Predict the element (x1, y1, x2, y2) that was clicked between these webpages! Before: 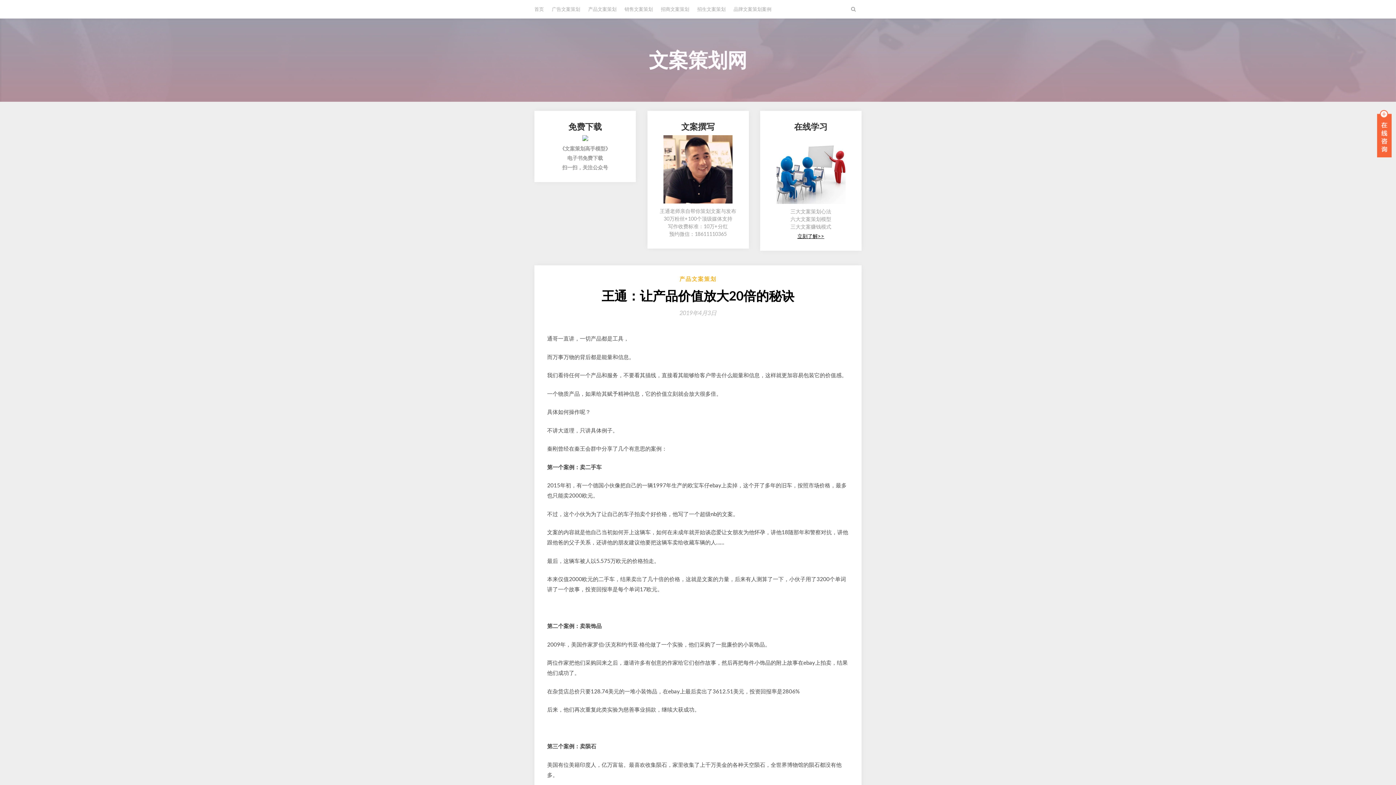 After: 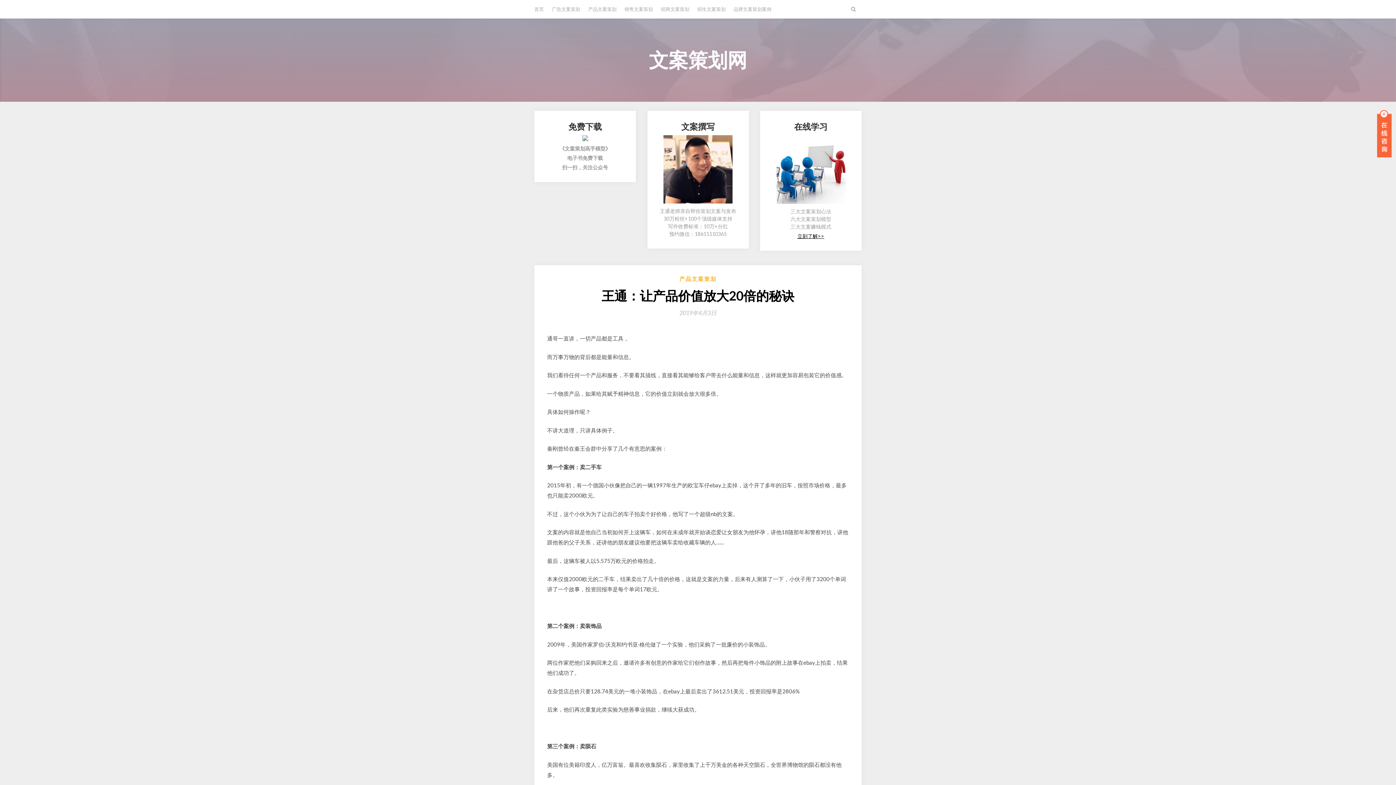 Action: label: 2019年4月3日 bbox: (679, 309, 716, 316)